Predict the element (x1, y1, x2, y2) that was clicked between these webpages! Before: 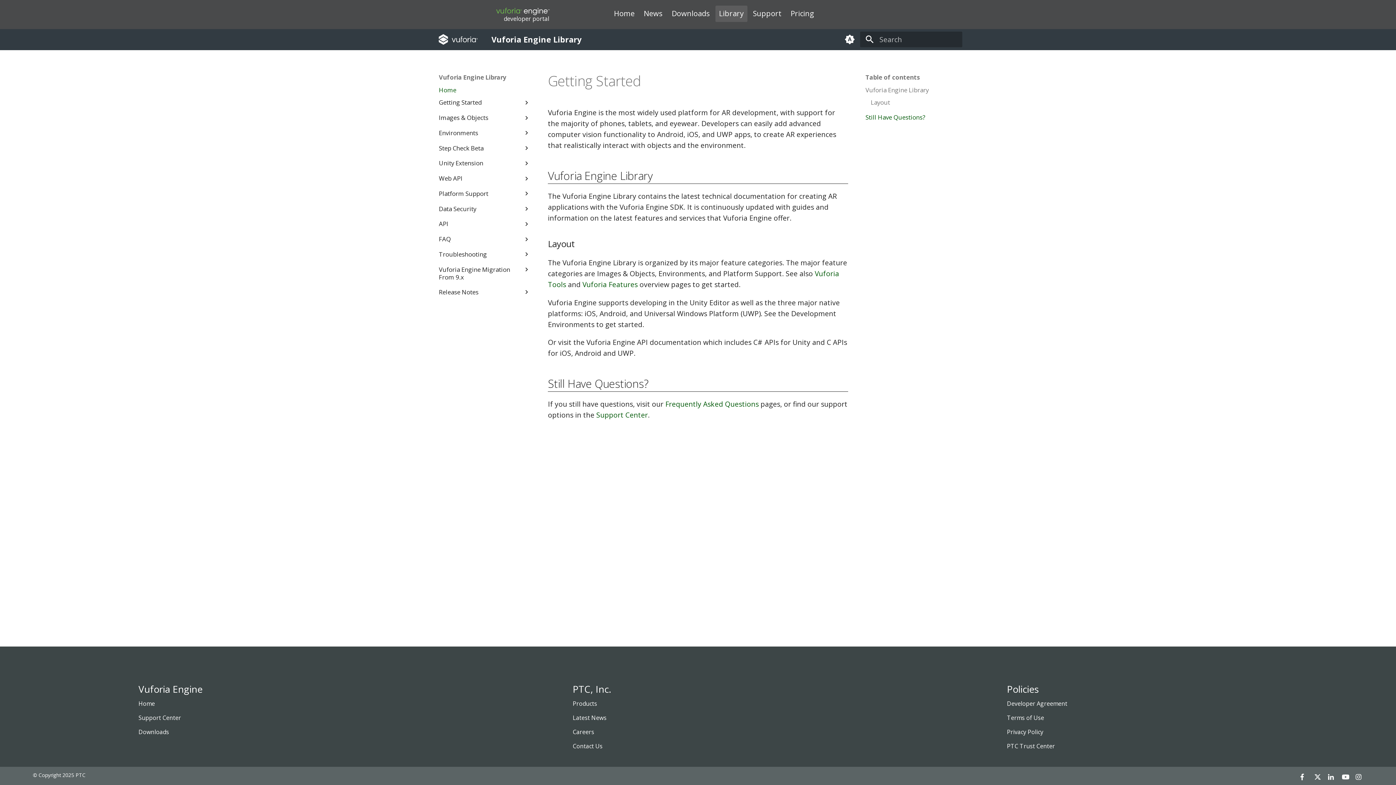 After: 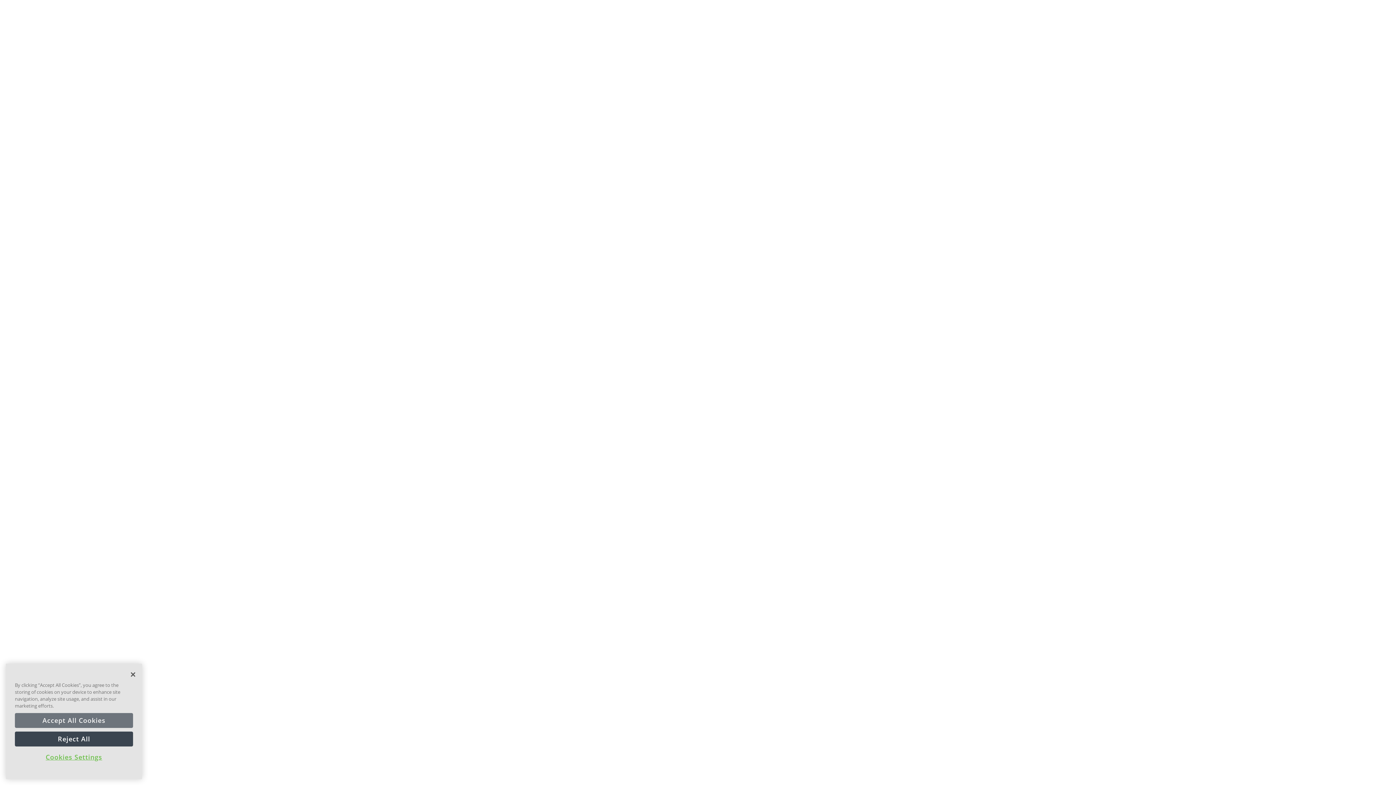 Action: label: Support Center bbox: (596, 410, 648, 419)